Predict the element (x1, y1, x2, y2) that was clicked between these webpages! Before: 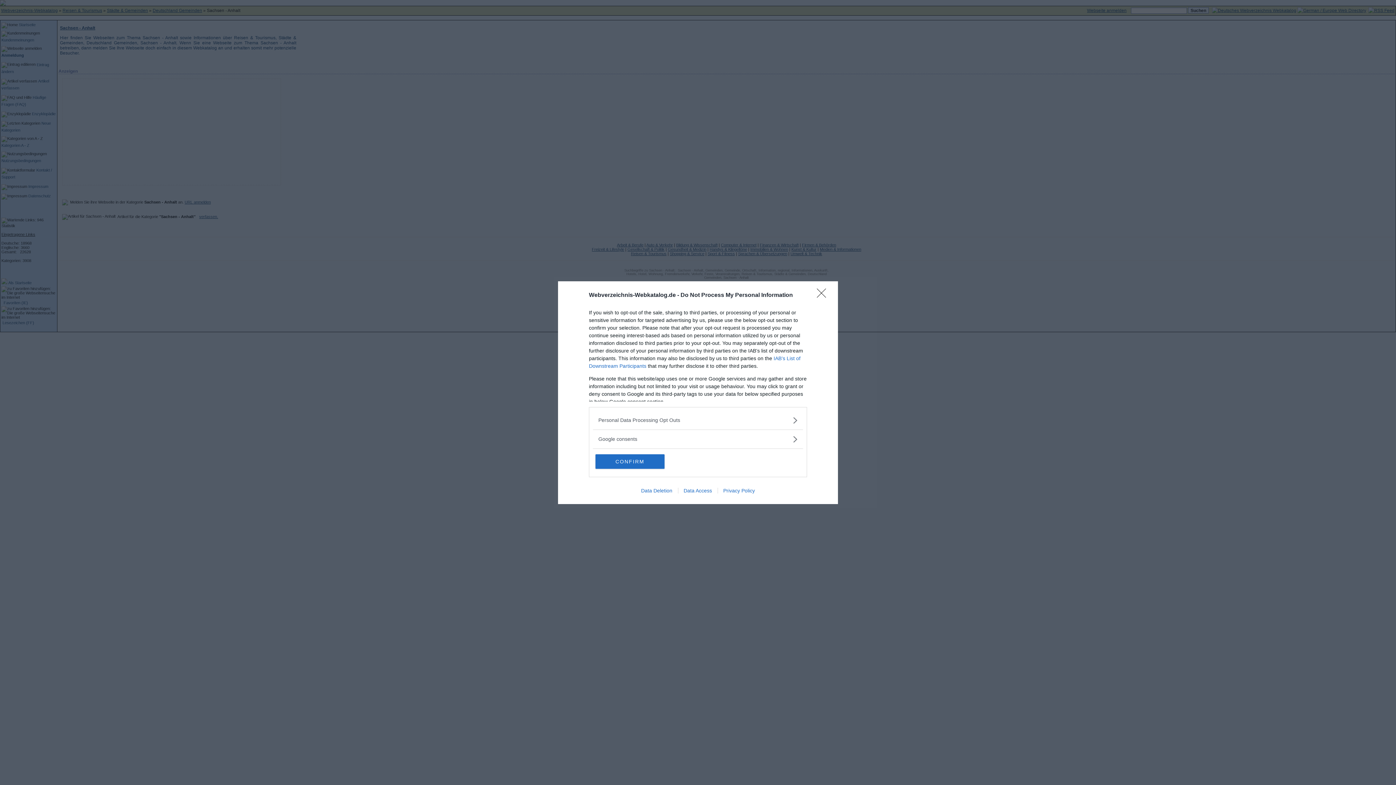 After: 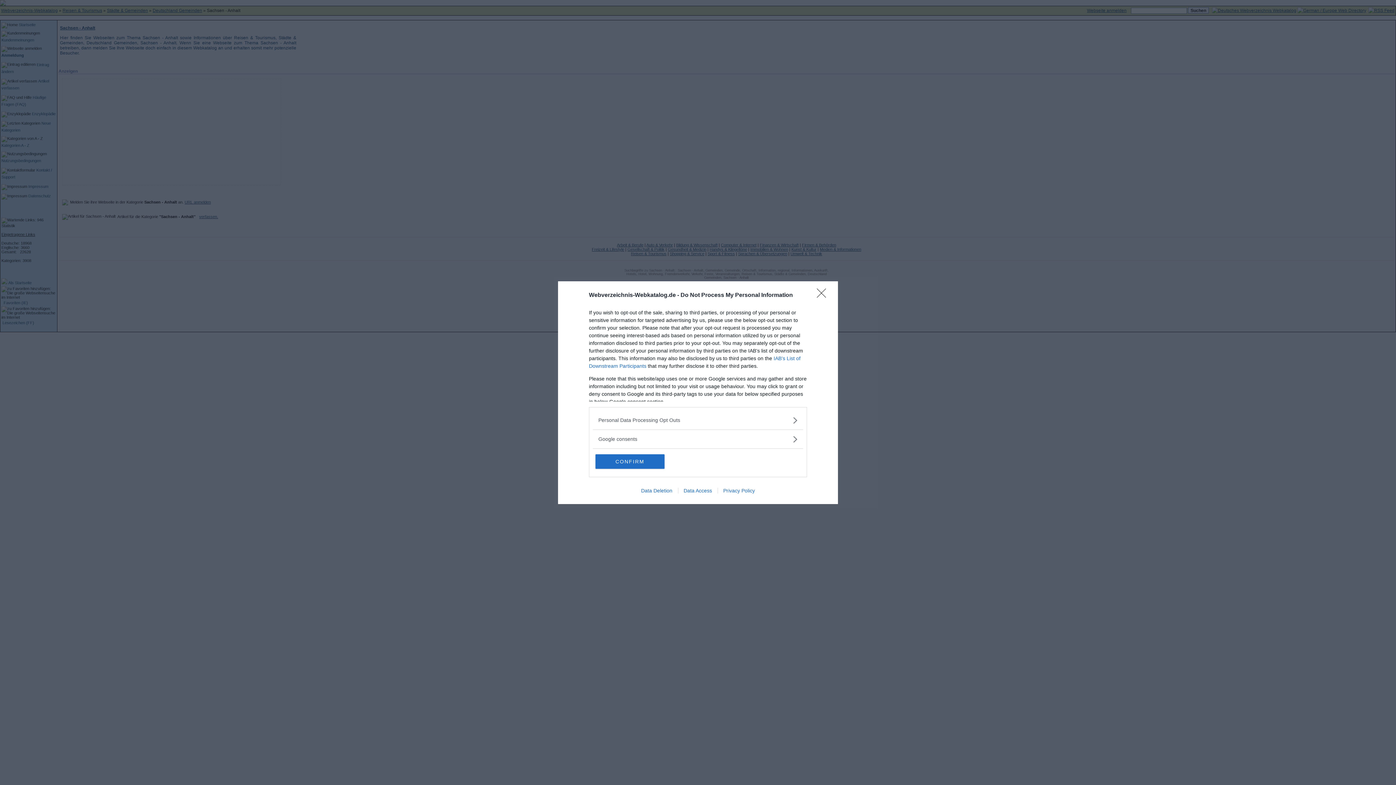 Action: label: Privacy Policy bbox: (717, 487, 760, 493)